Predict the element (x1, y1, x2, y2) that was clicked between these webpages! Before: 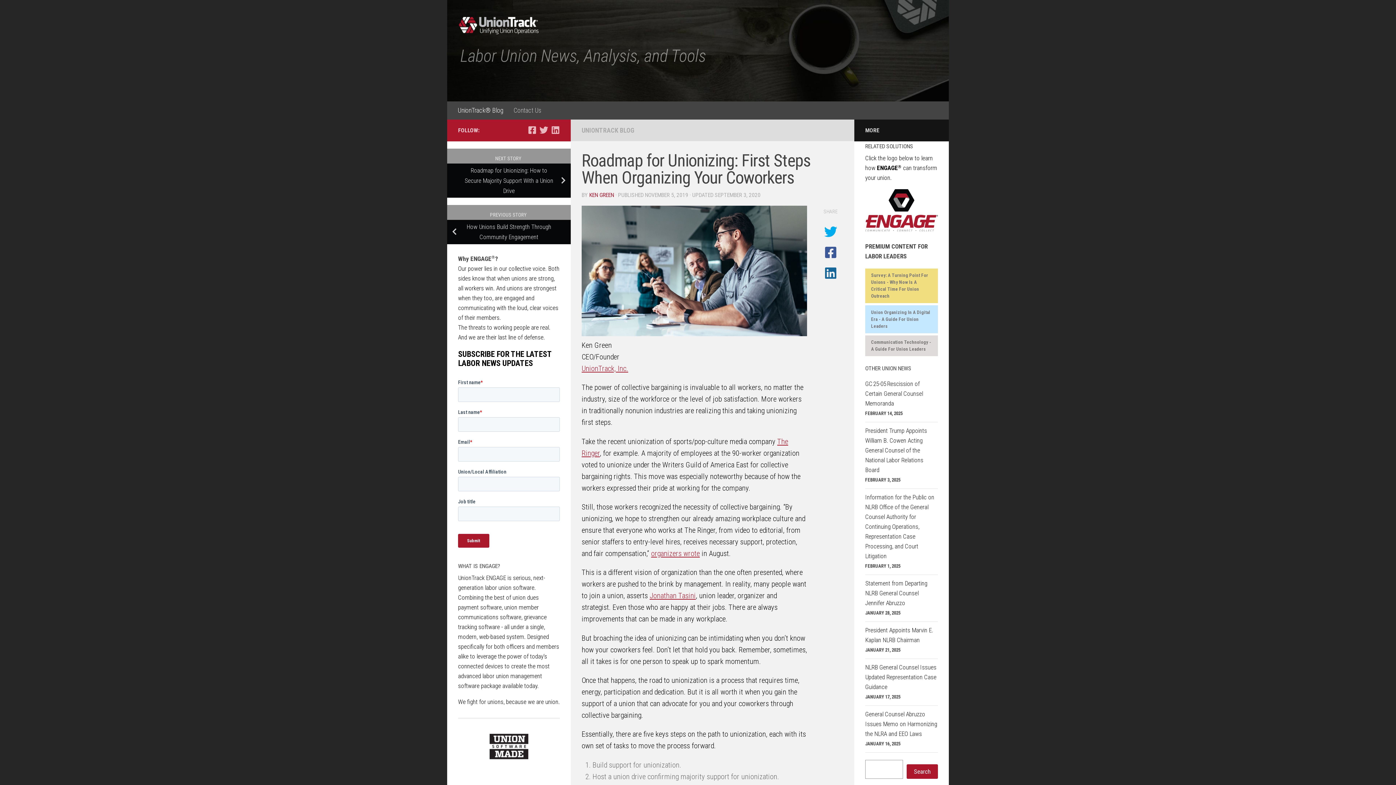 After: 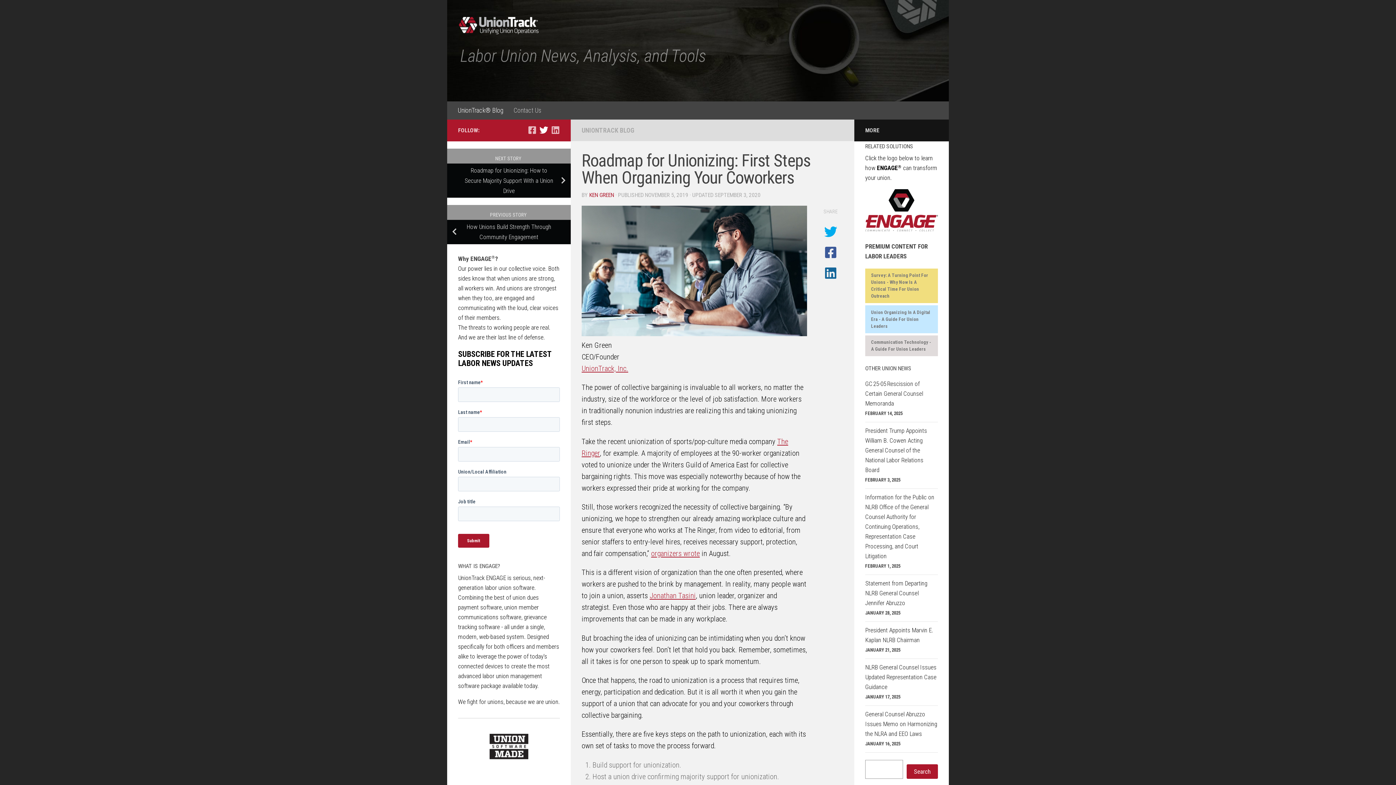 Action: bbox: (539, 125, 548, 134) label: Follow us on Twitter